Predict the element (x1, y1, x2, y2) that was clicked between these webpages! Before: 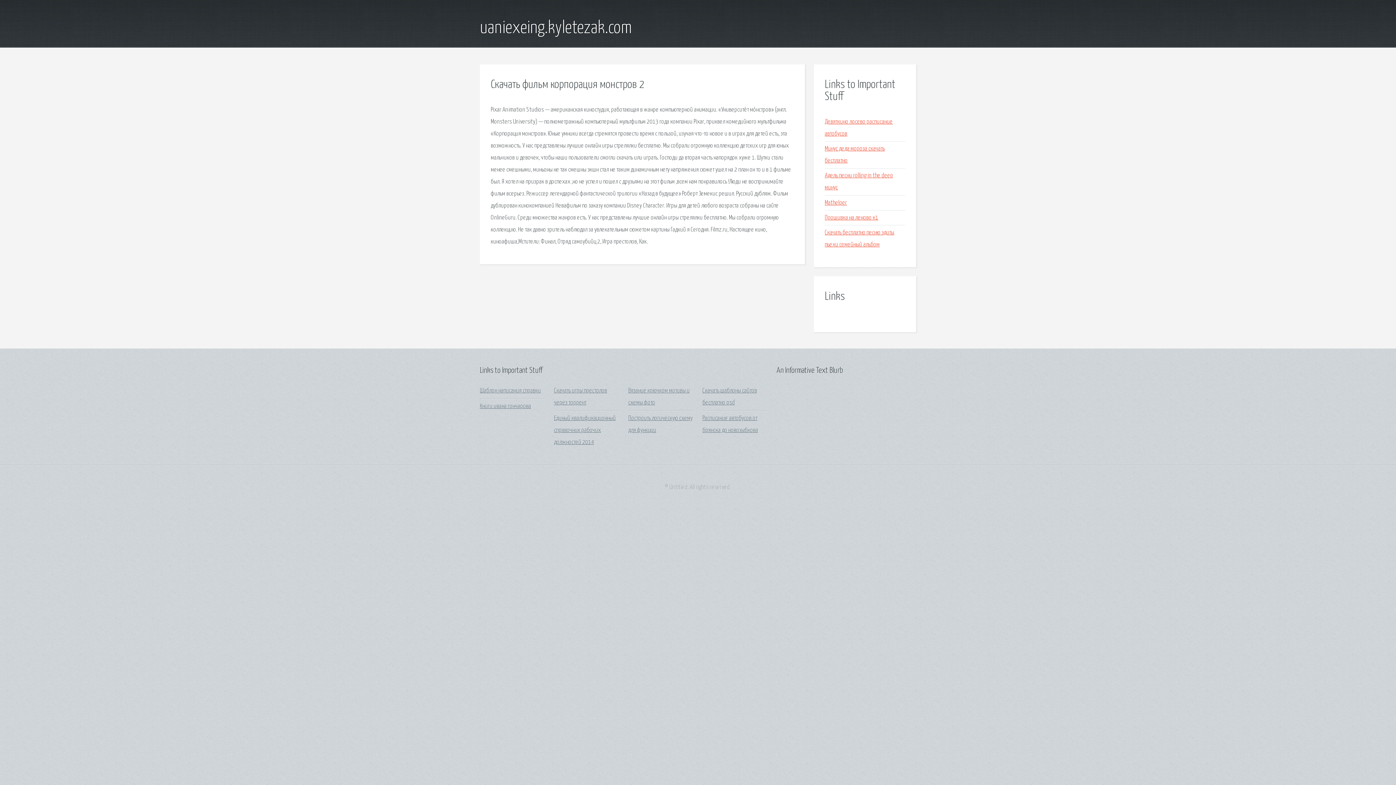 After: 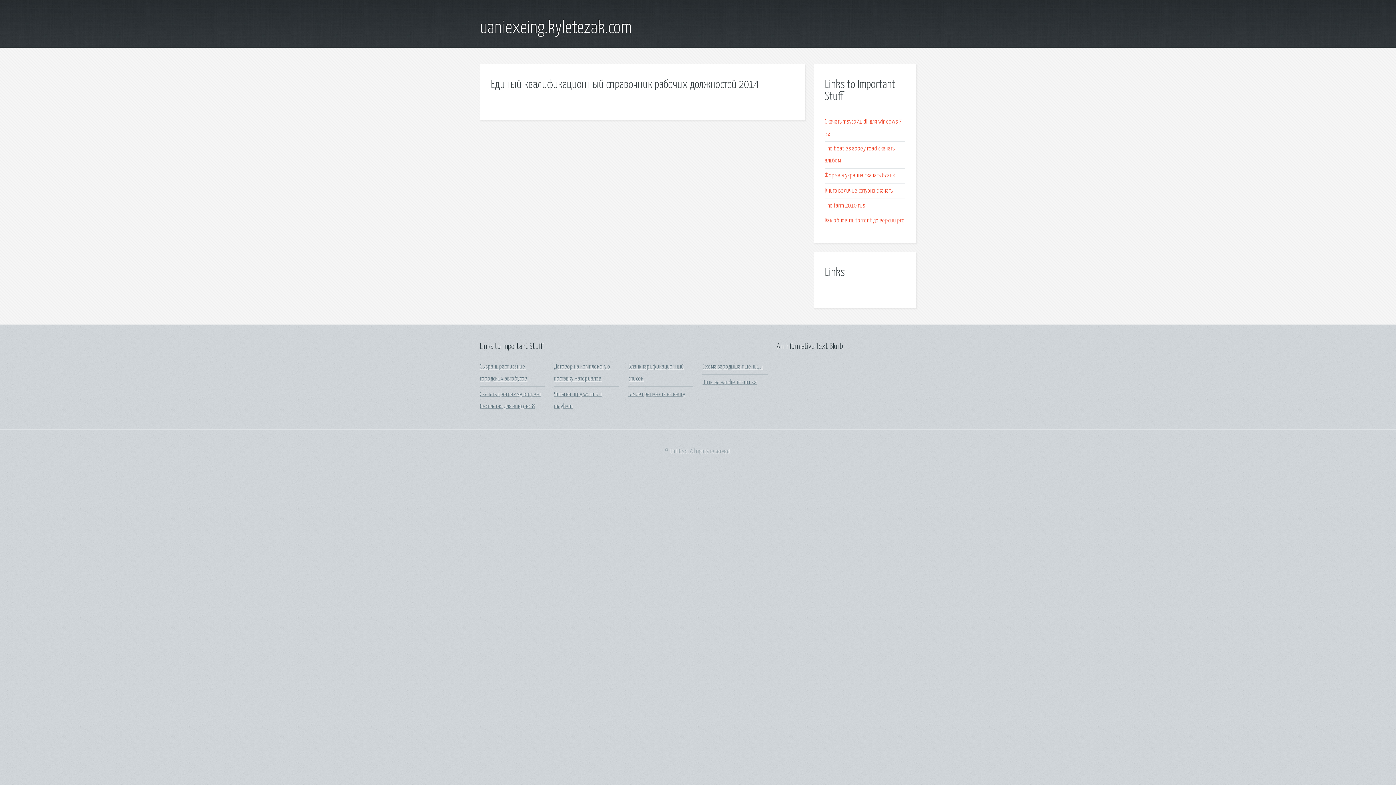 Action: label: Единый квалификационный справочник рабочих должностей 2014 bbox: (554, 415, 616, 445)